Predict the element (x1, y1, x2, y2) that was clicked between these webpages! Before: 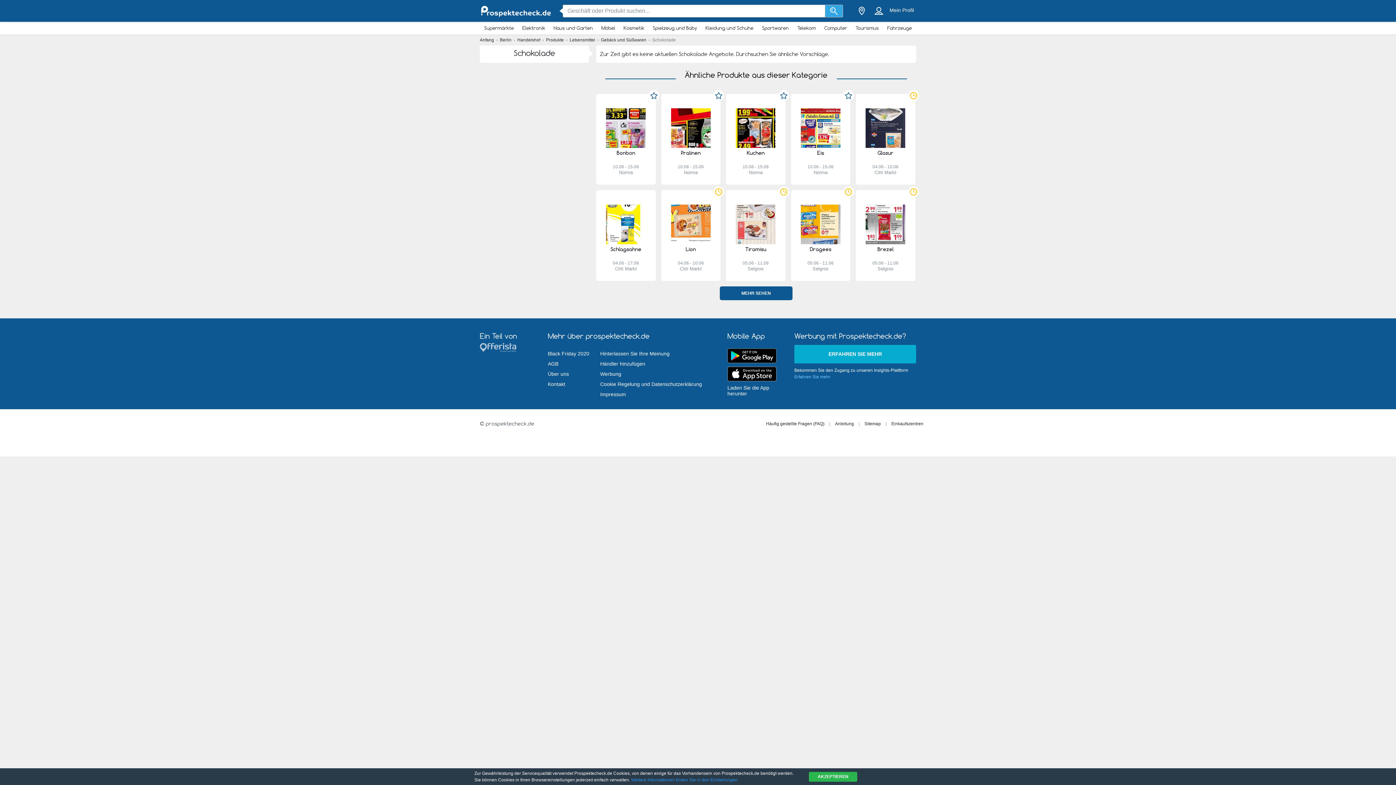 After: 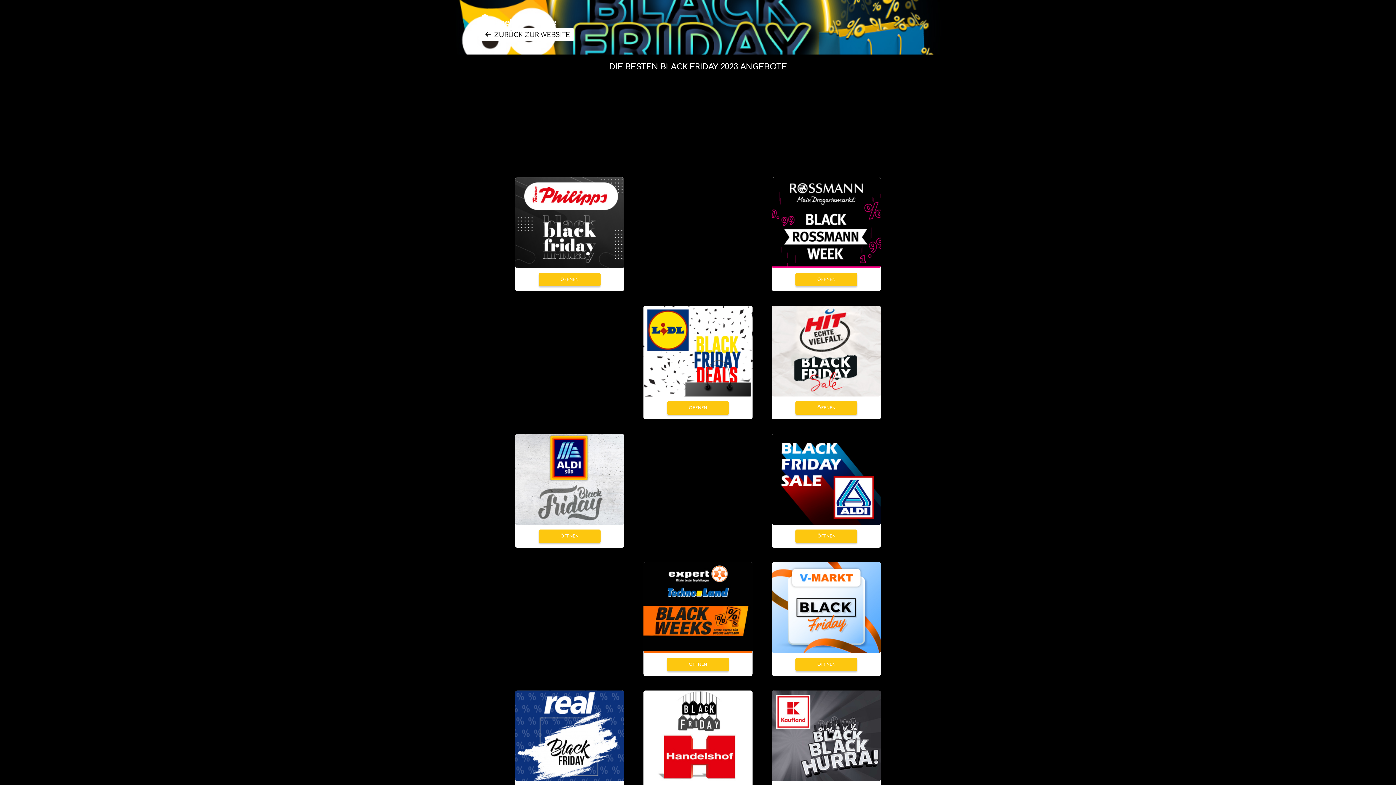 Action: label: Black Friday 2020 bbox: (548, 348, 589, 358)